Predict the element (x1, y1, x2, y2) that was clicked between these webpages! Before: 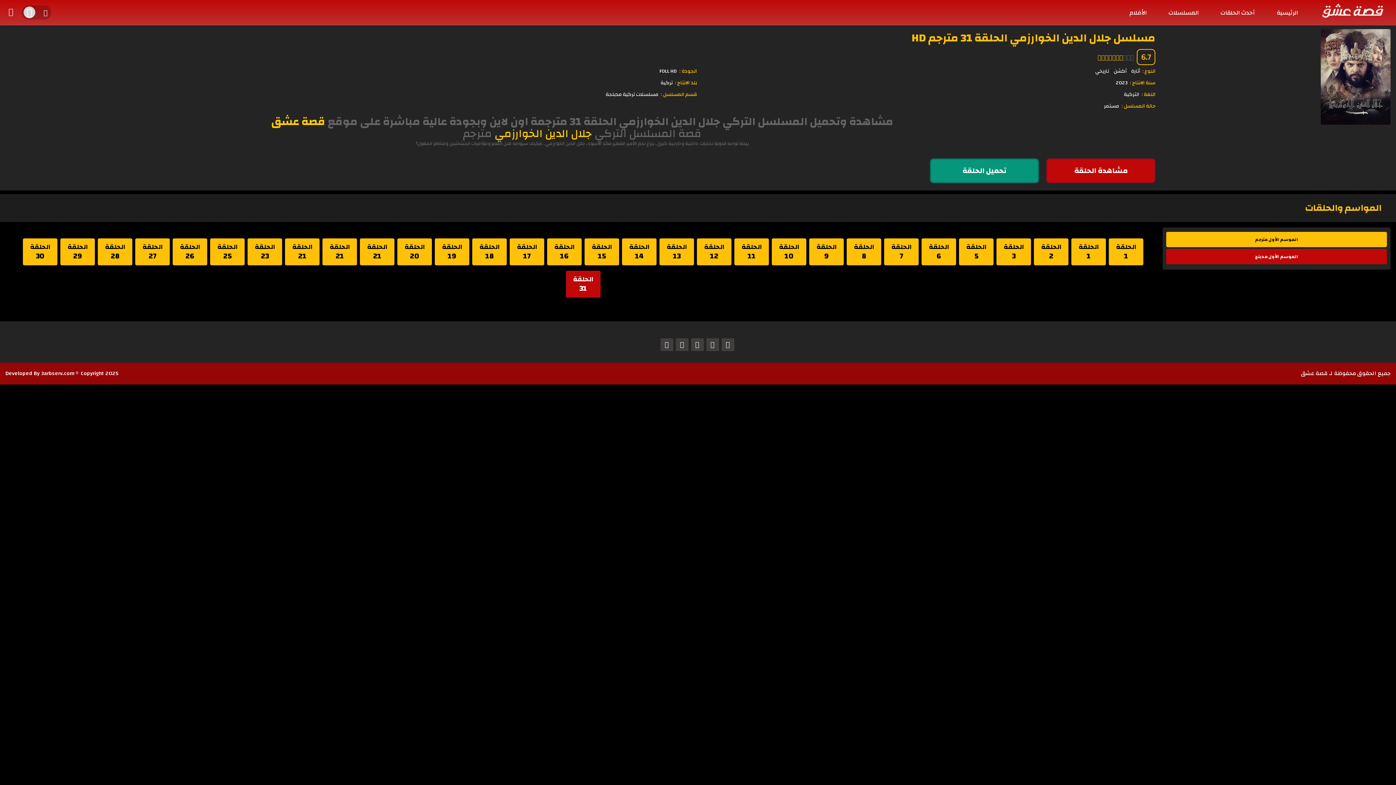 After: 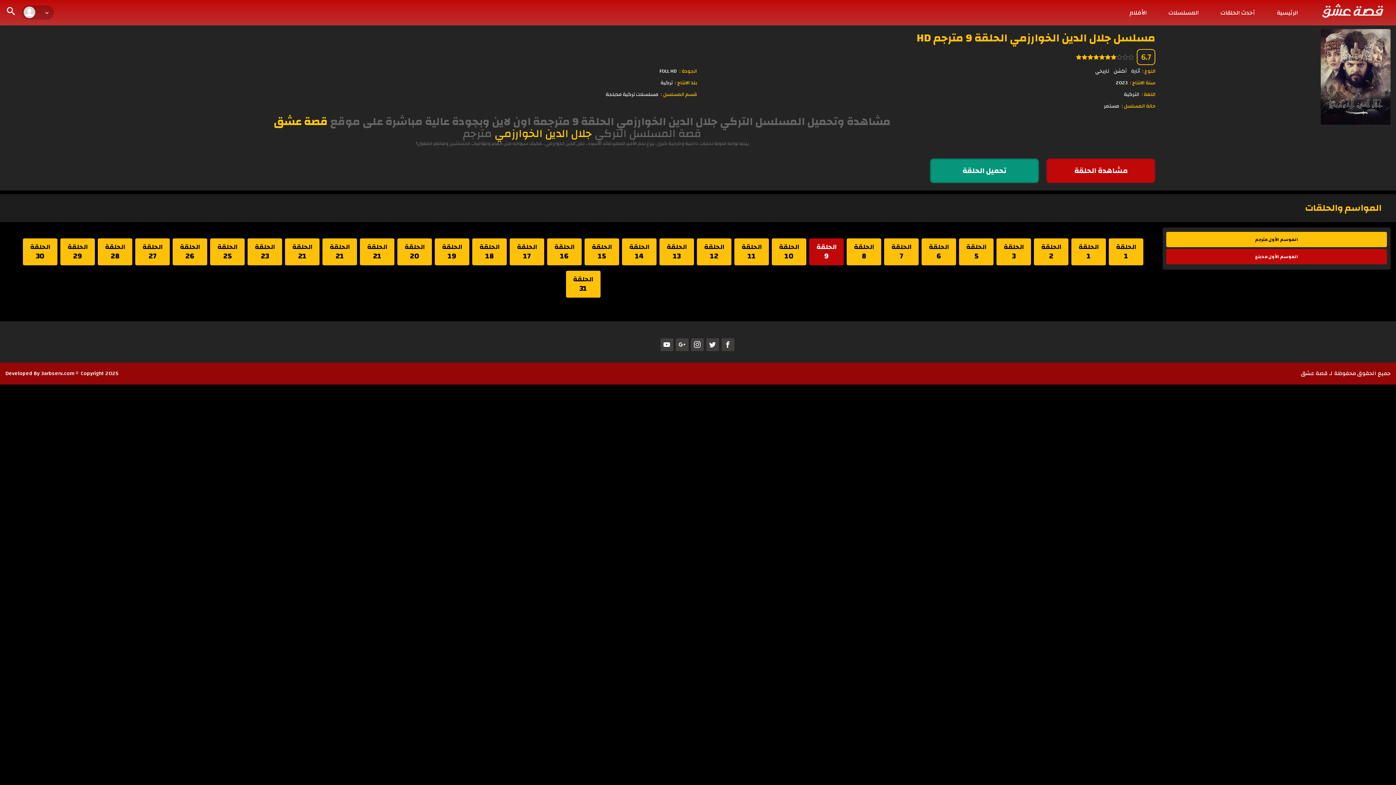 Action: bbox: (809, 238, 844, 265) label: الحلقة
9